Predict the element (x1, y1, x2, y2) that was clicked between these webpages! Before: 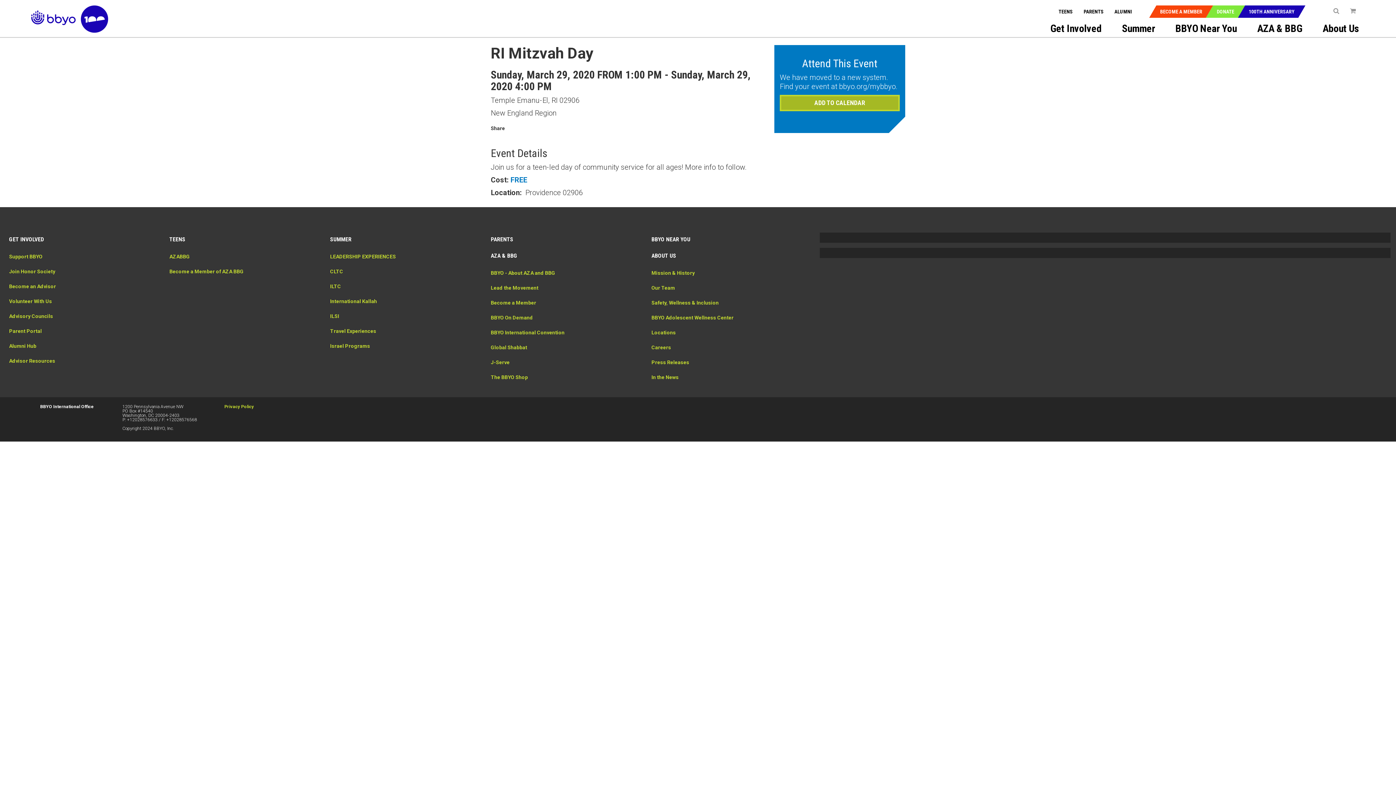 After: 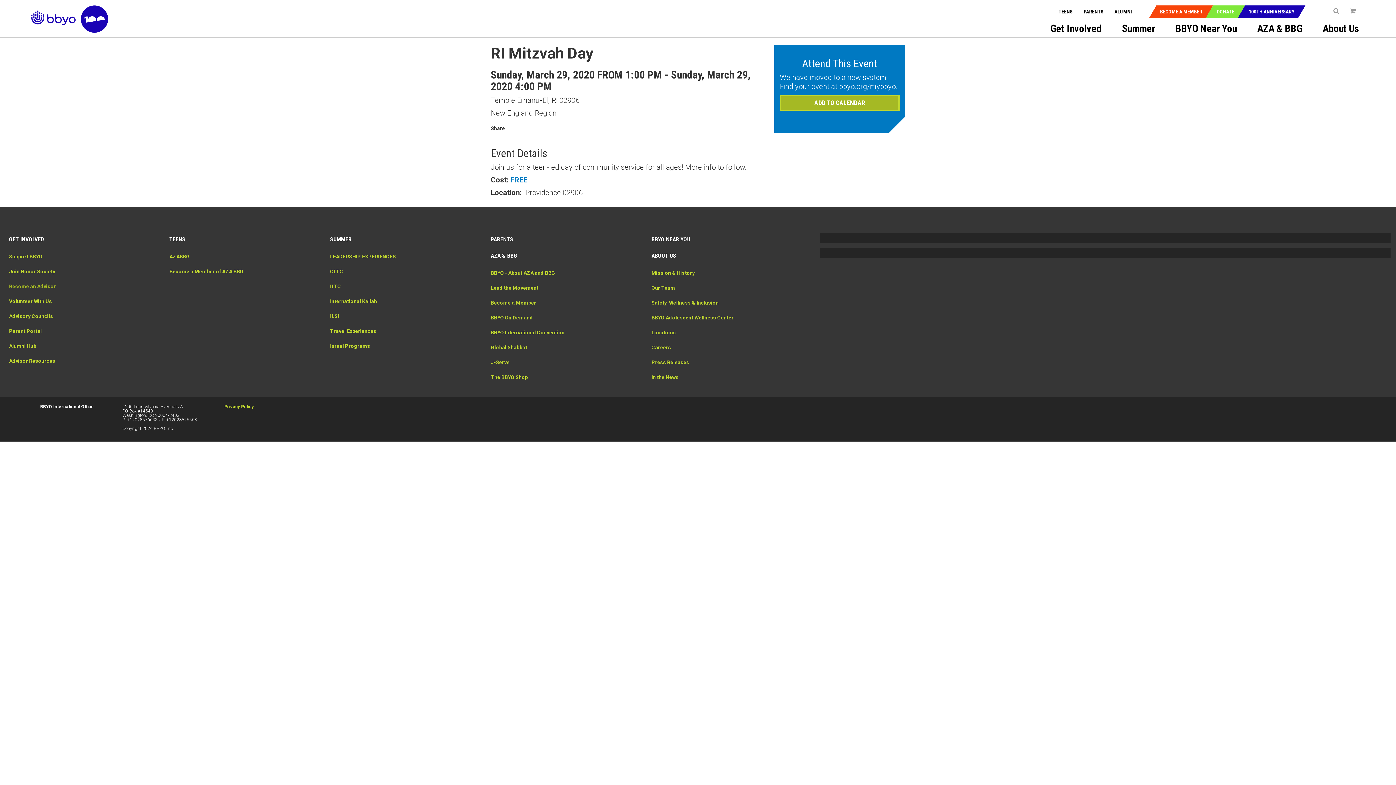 Action: bbox: (9, 283, 56, 289) label: Become an Advisor